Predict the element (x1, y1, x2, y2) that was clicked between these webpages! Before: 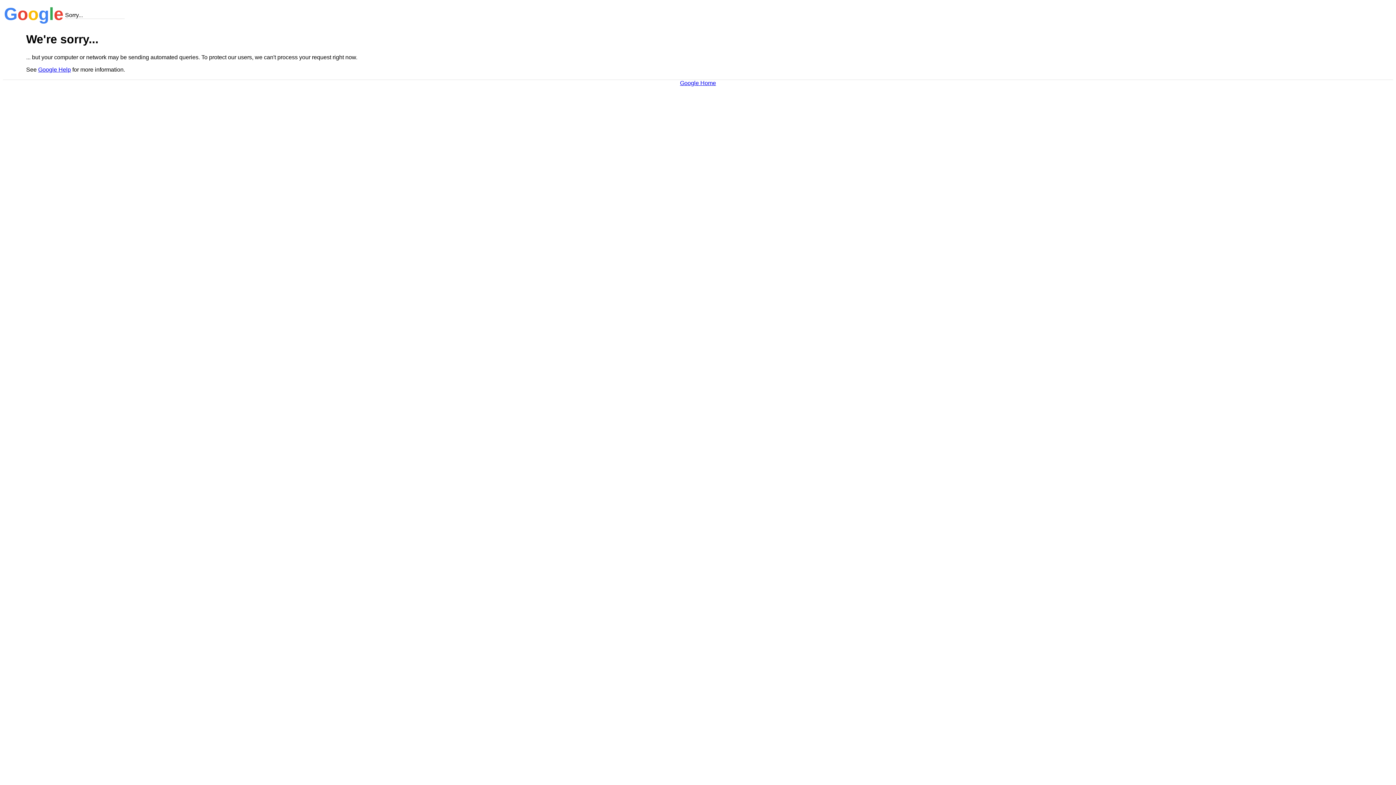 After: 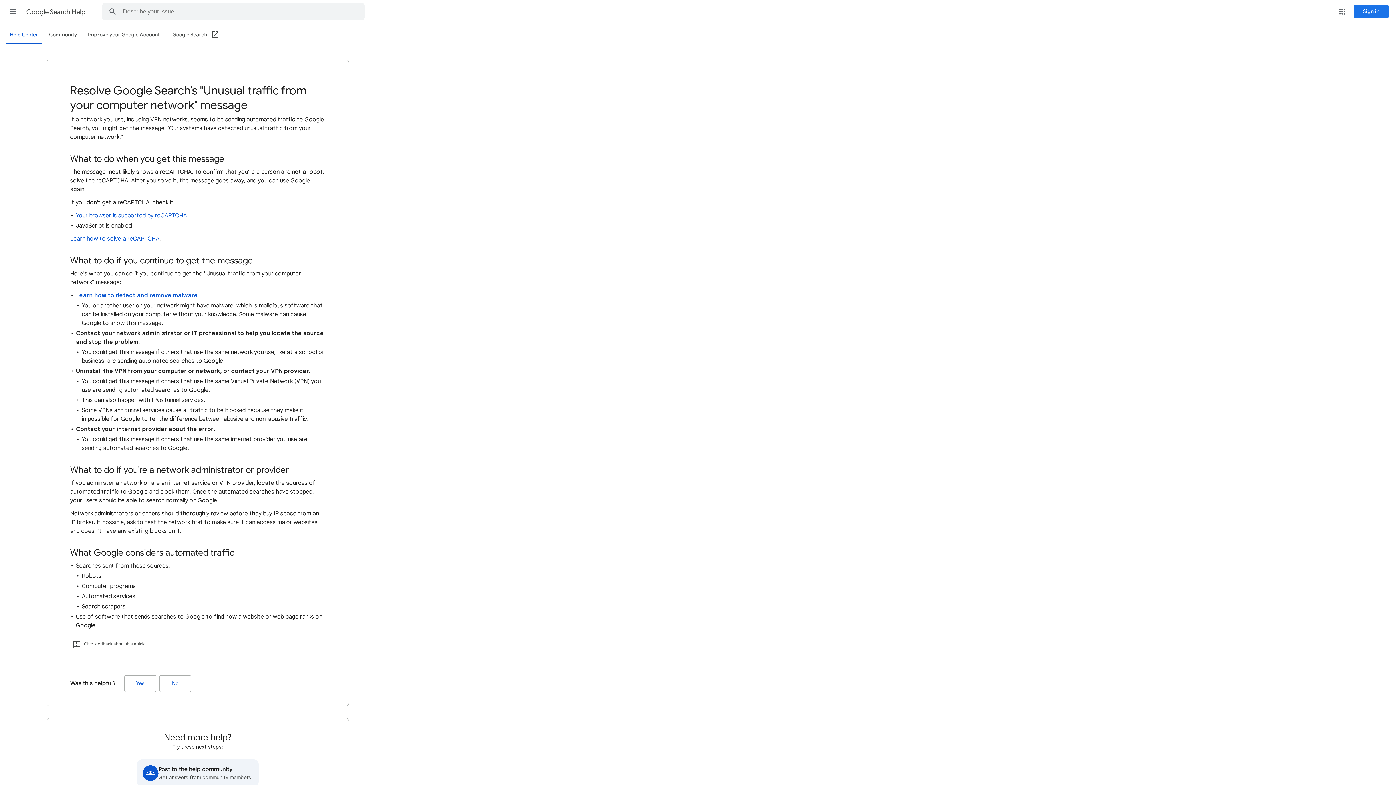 Action: label: Google Help bbox: (38, 66, 70, 72)